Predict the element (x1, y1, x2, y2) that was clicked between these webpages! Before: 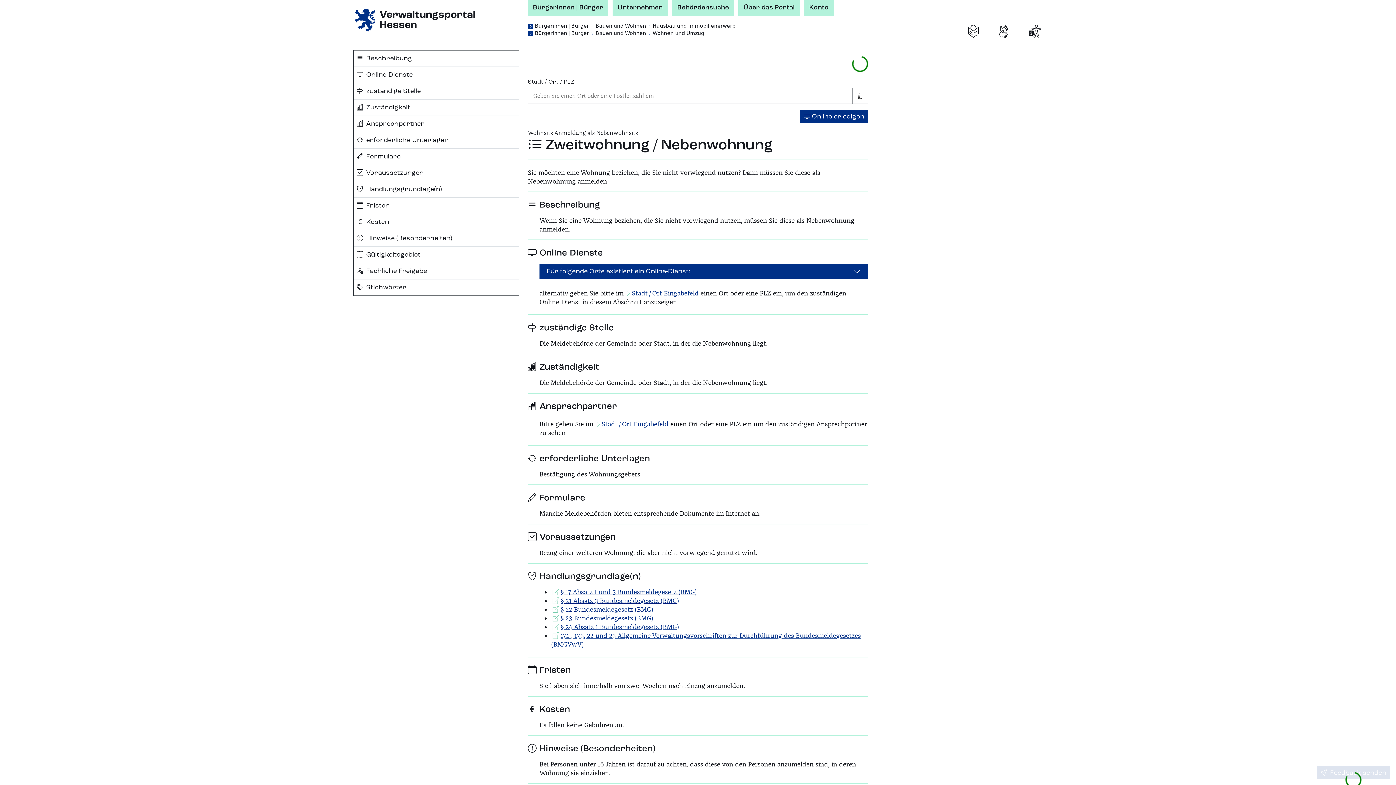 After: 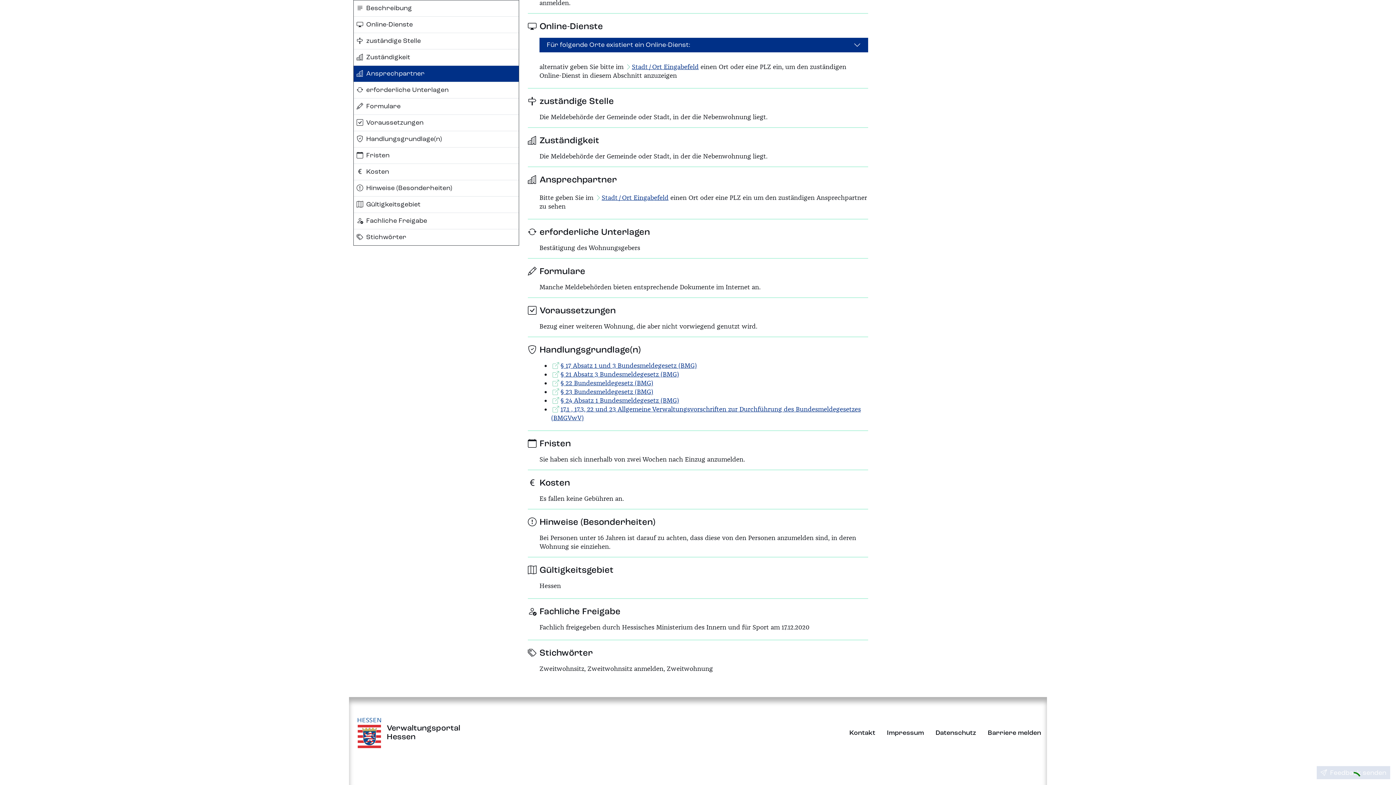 Action: label: Online-Dienste bbox: (353, 66, 518, 82)